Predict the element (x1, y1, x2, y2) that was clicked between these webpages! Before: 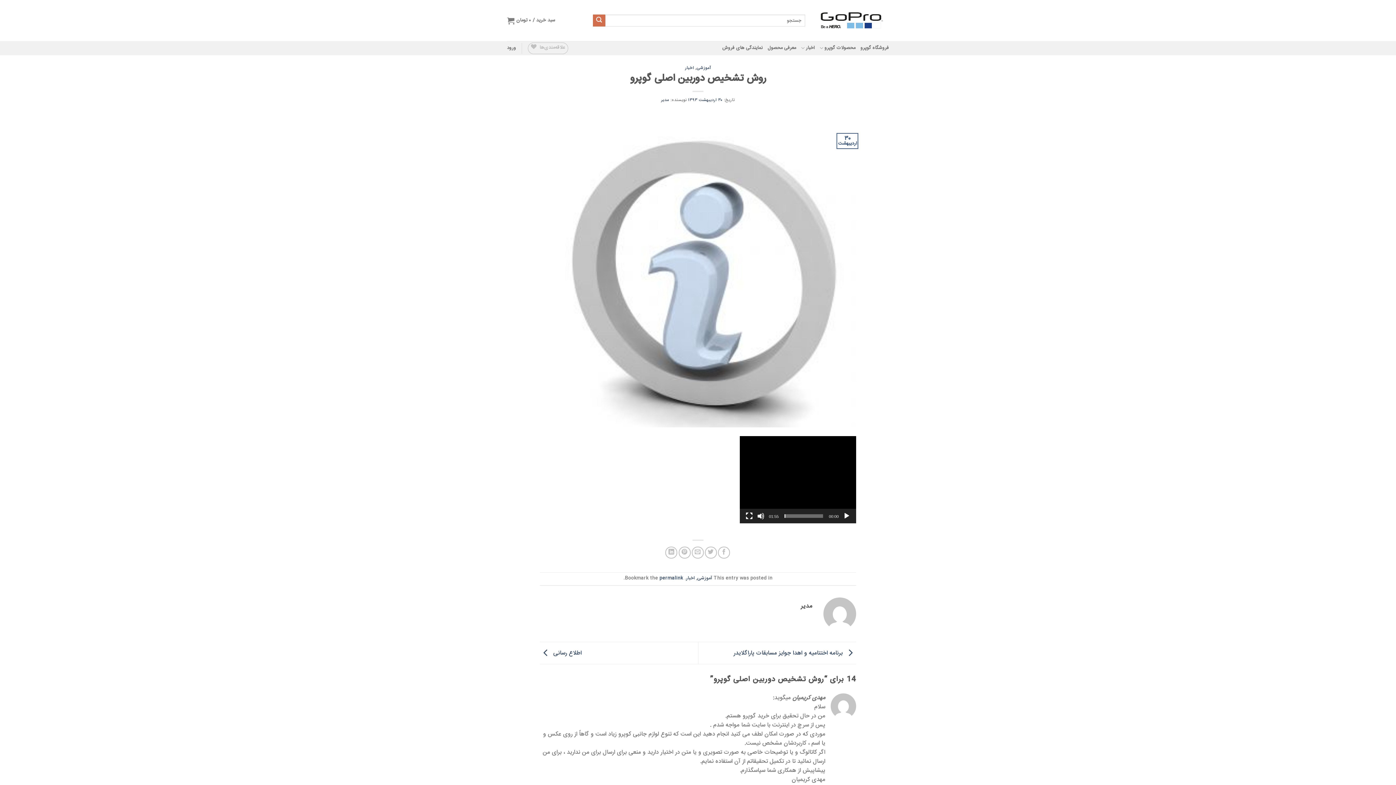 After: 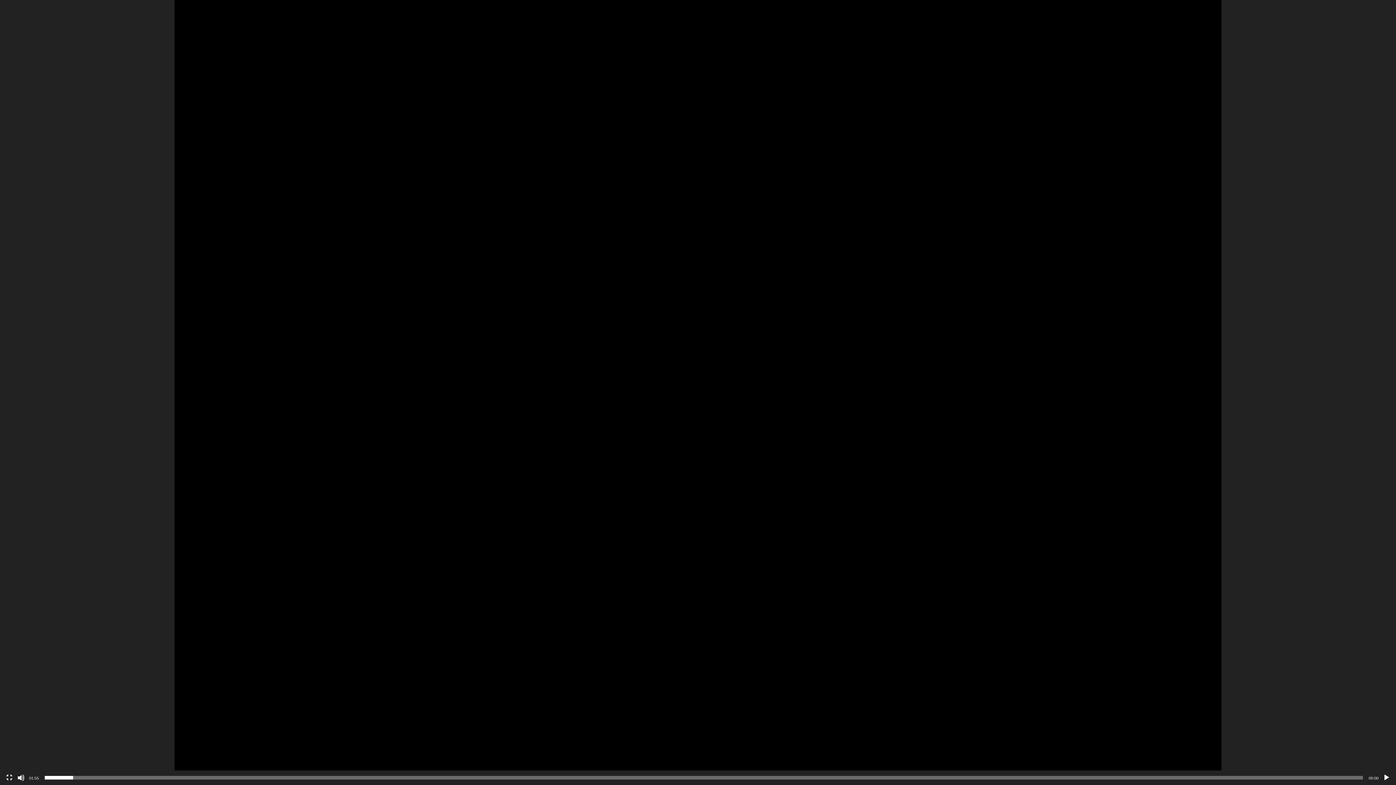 Action: bbox: (745, 512, 753, 519) label: تمام‌صفحه